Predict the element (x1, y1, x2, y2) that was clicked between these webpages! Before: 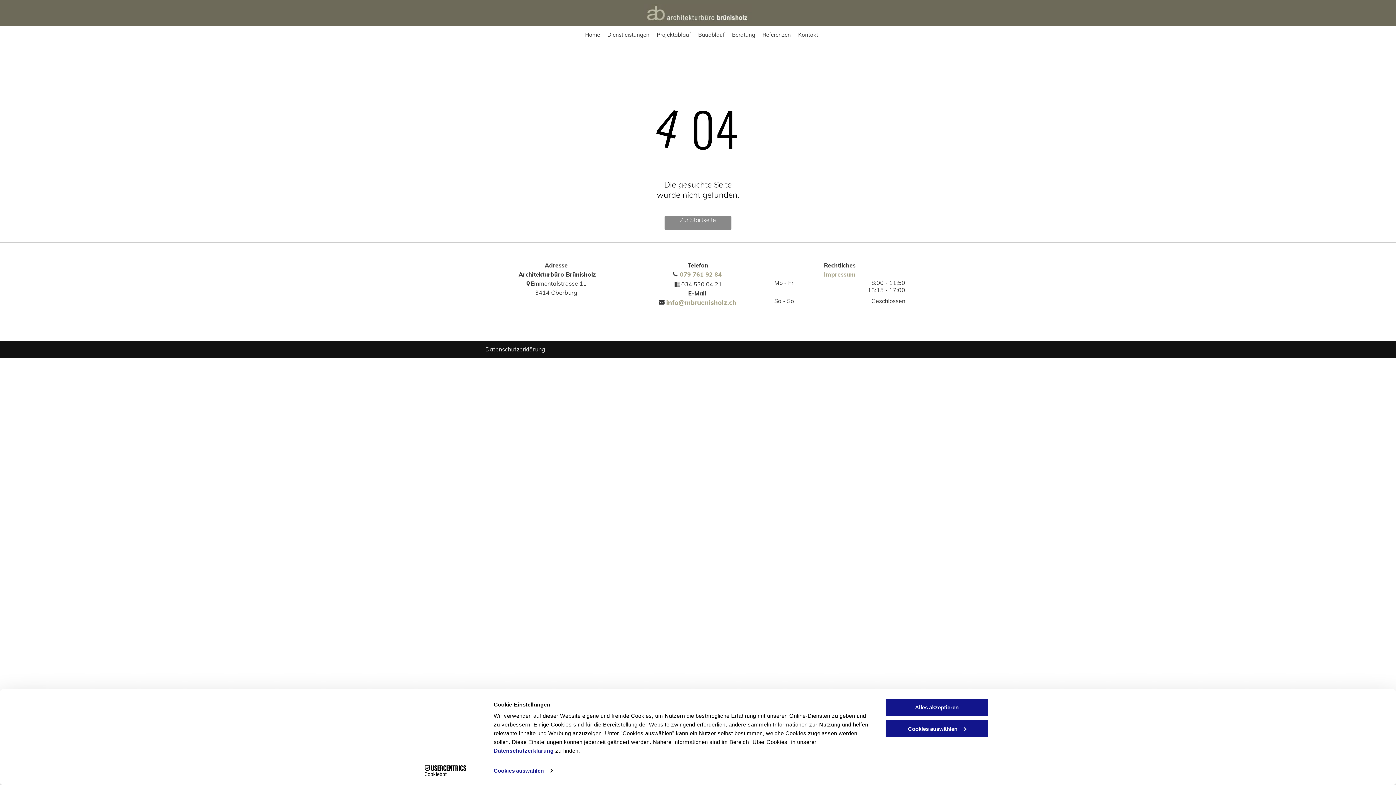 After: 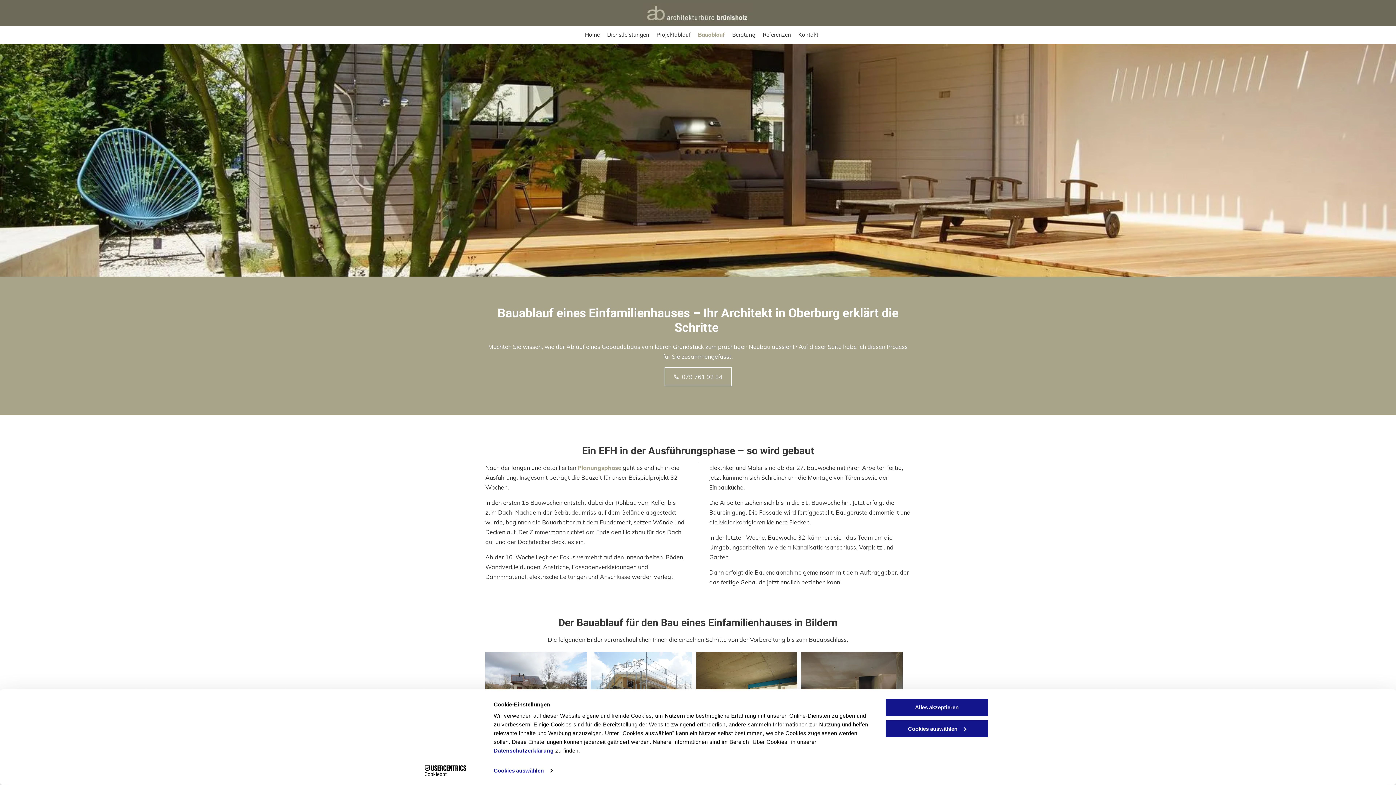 Action: label: Bauablauf bbox: (698, 29, 724, 39)